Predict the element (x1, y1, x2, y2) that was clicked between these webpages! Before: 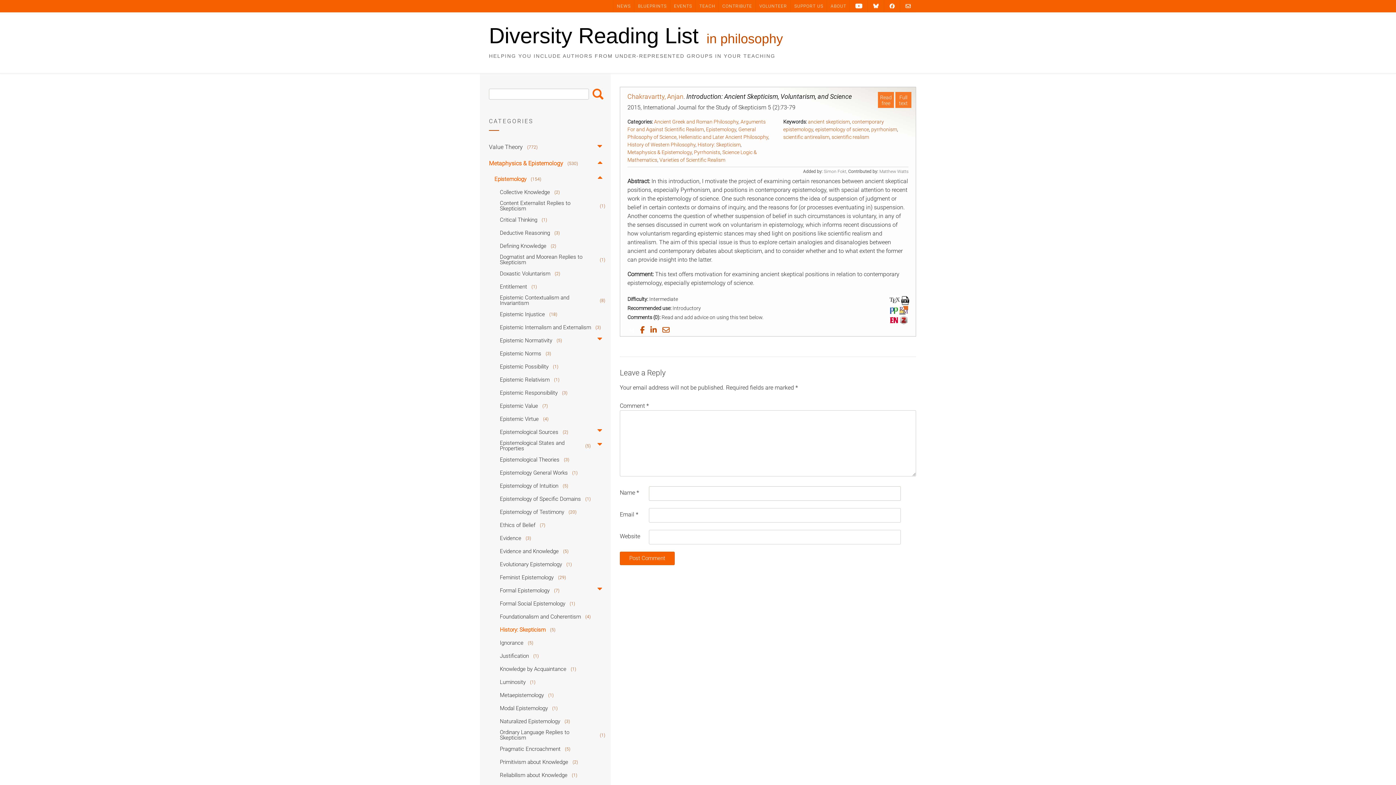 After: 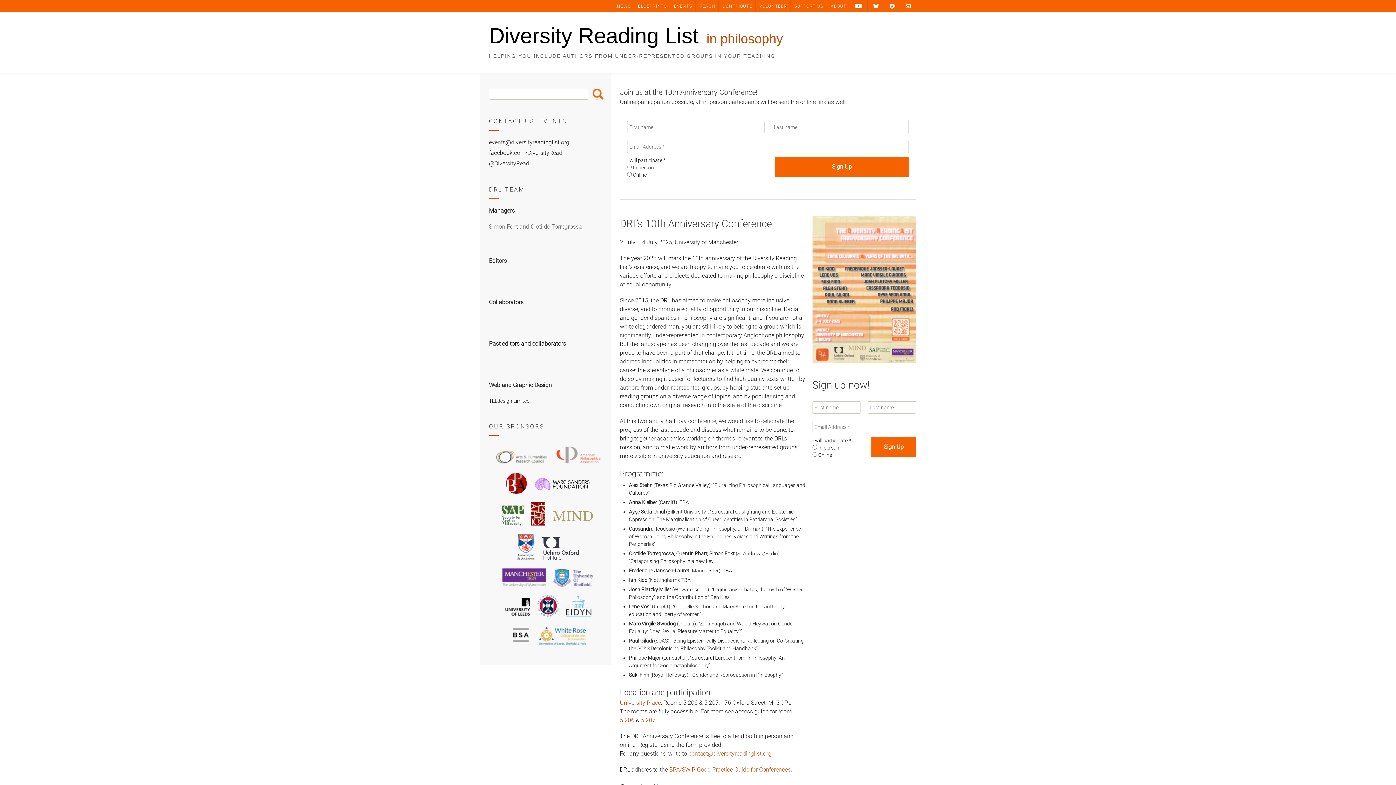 Action: label: EVENTS bbox: (670, 0, 696, 12)